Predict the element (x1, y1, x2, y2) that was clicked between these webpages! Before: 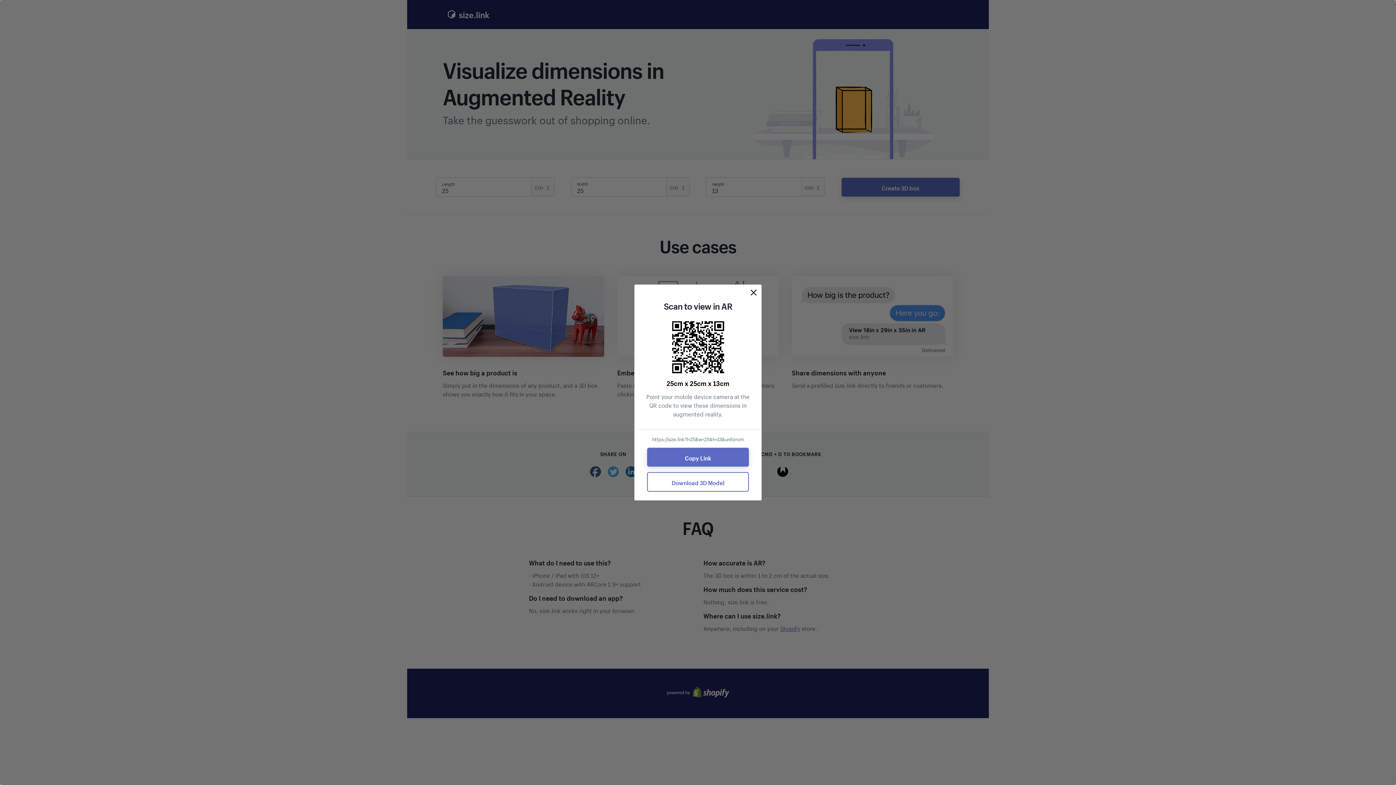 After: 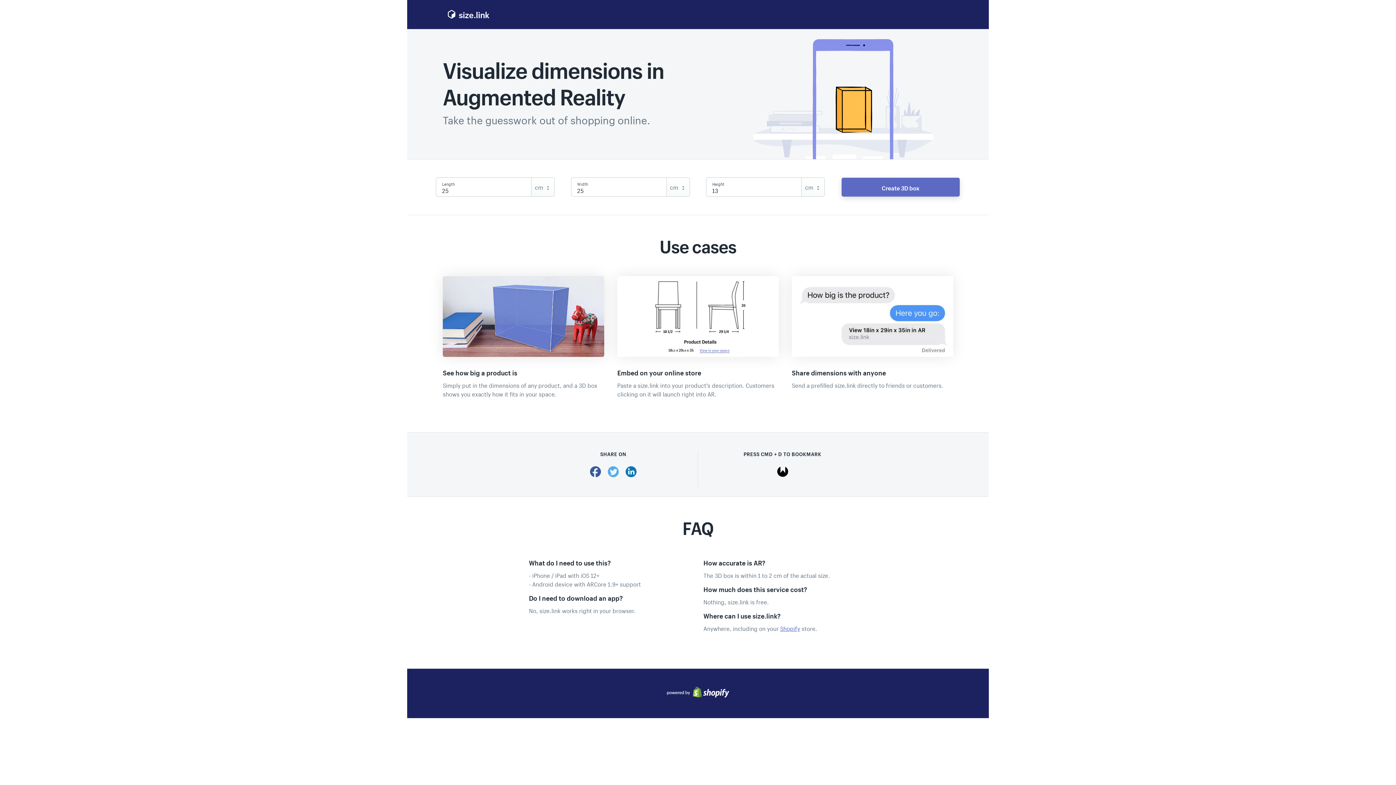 Action: bbox: (750, 289, 757, 296)